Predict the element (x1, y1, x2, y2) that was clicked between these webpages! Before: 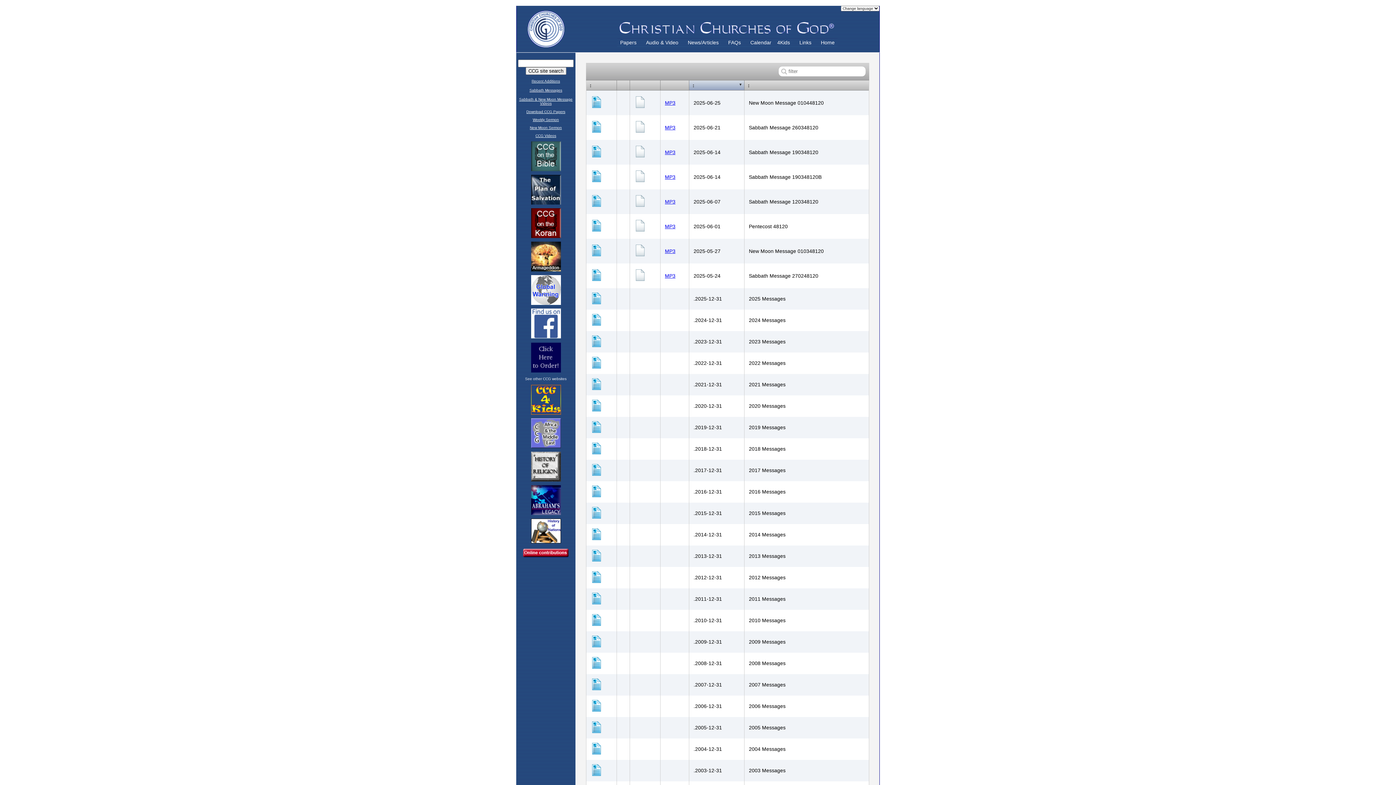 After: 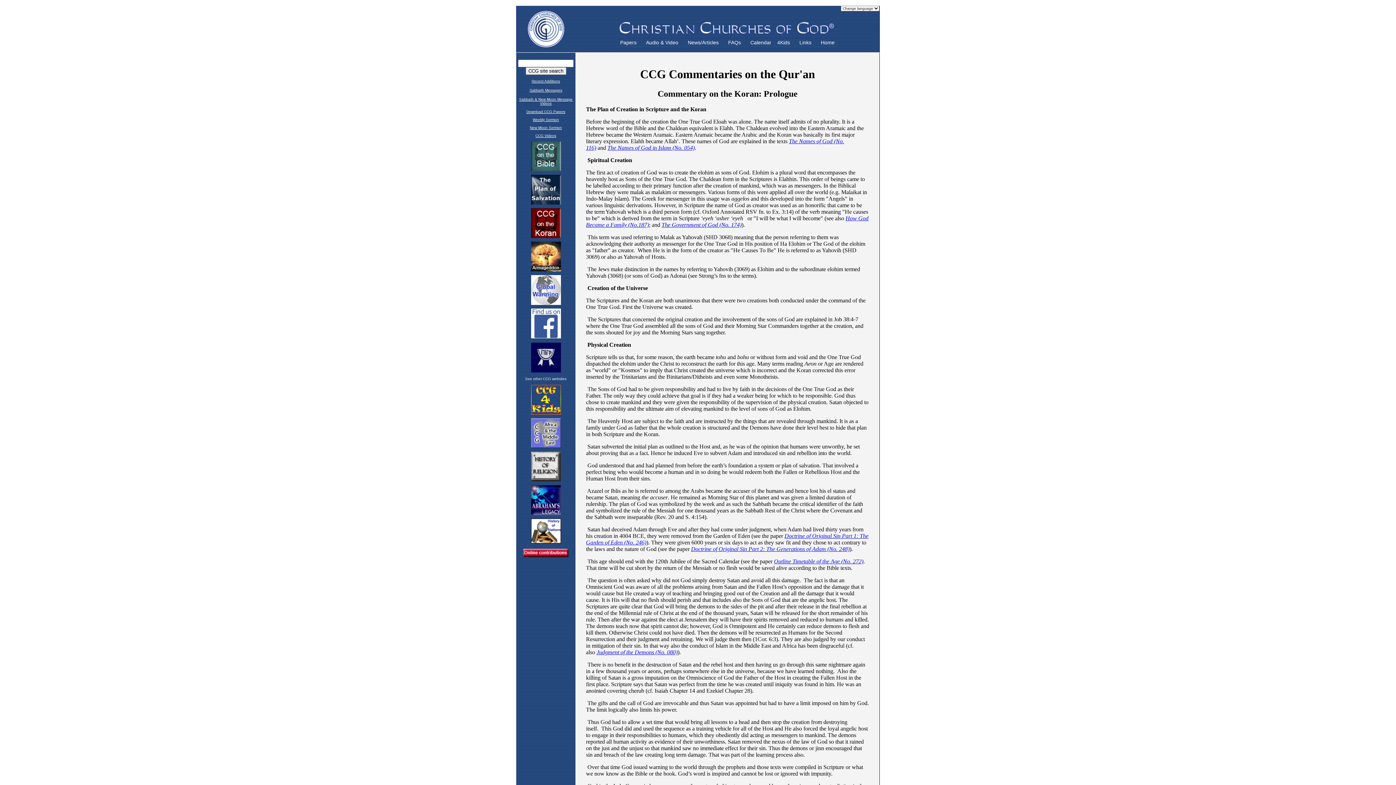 Action: bbox: (531, 234, 560, 238)